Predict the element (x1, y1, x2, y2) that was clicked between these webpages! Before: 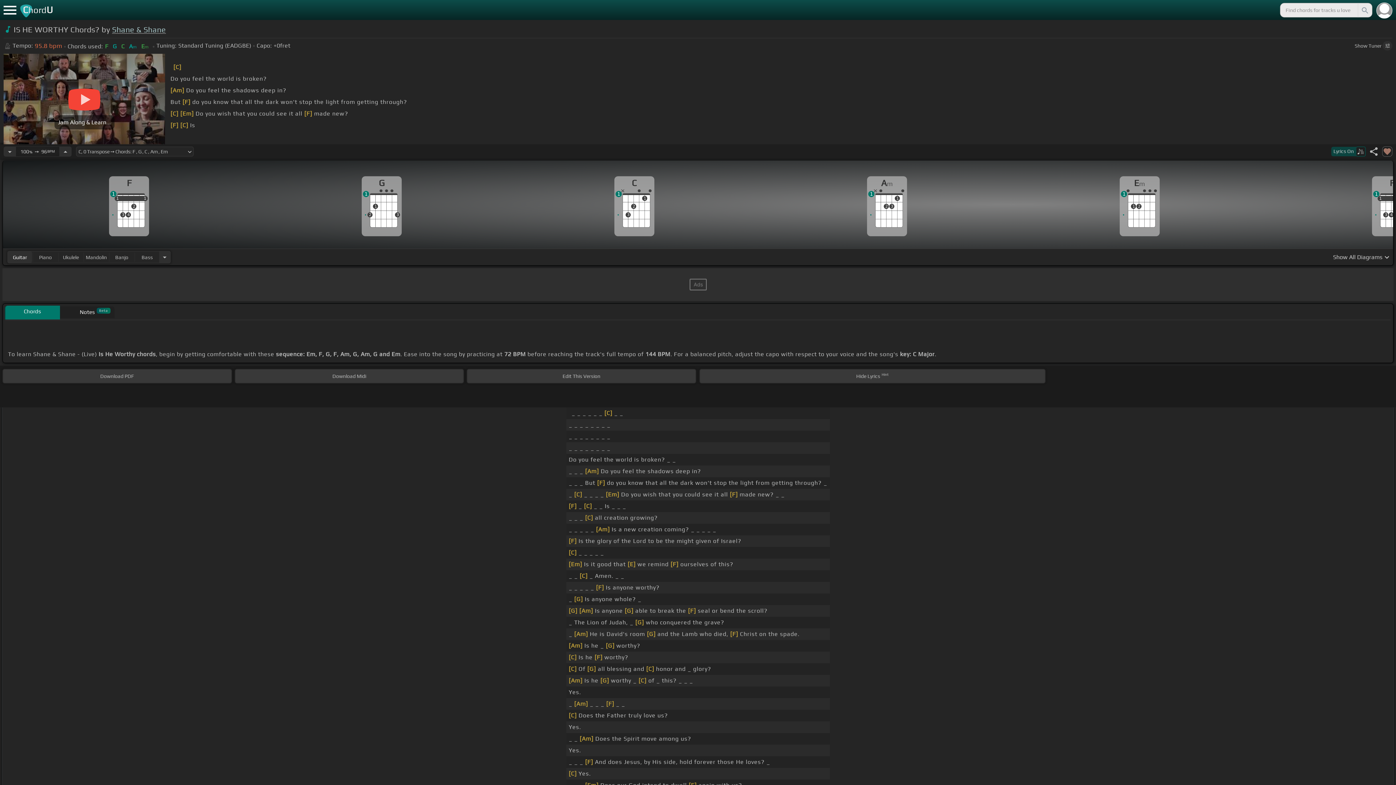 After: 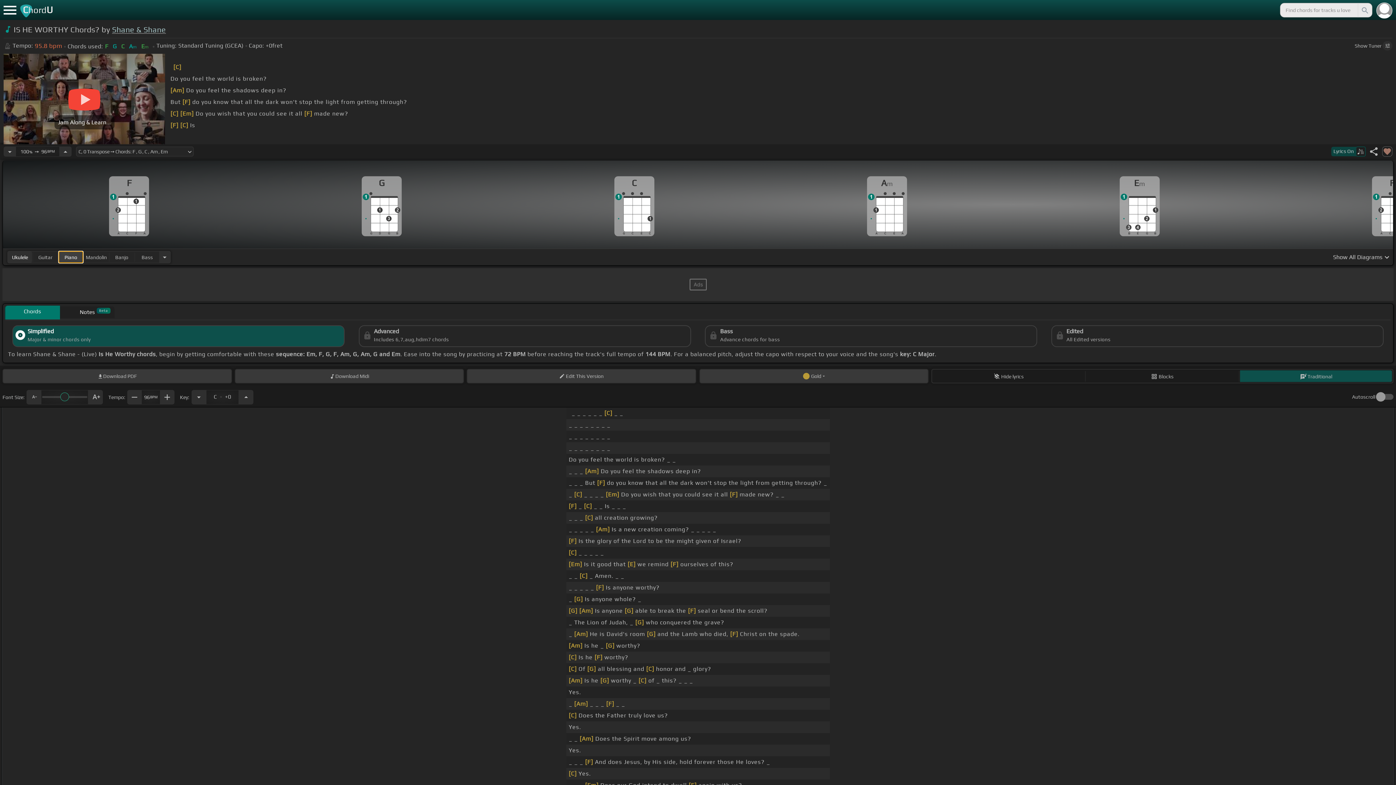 Action: label: Ukulele bbox: (58, 251, 82, 262)